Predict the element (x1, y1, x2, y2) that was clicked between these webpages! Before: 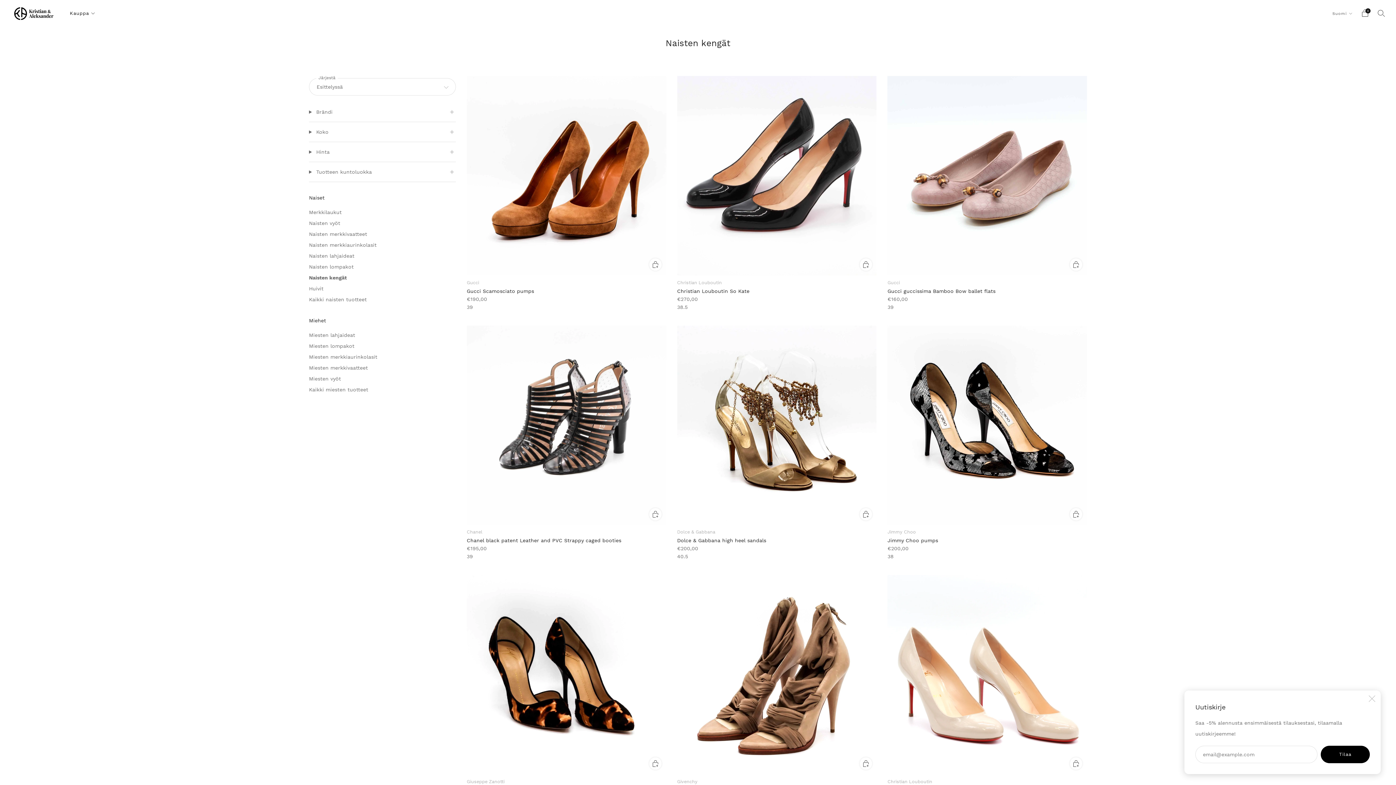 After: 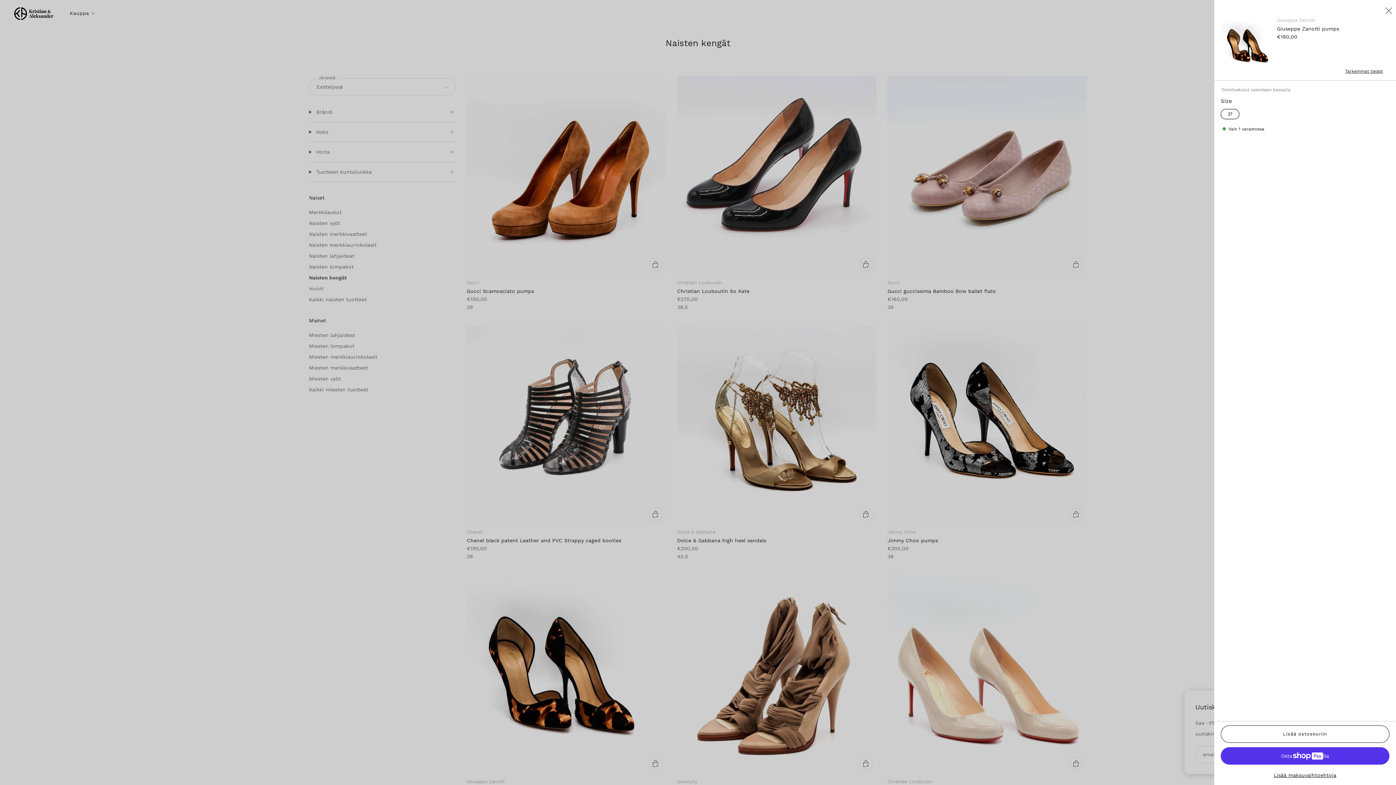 Action: bbox: (644, 753, 666, 774)